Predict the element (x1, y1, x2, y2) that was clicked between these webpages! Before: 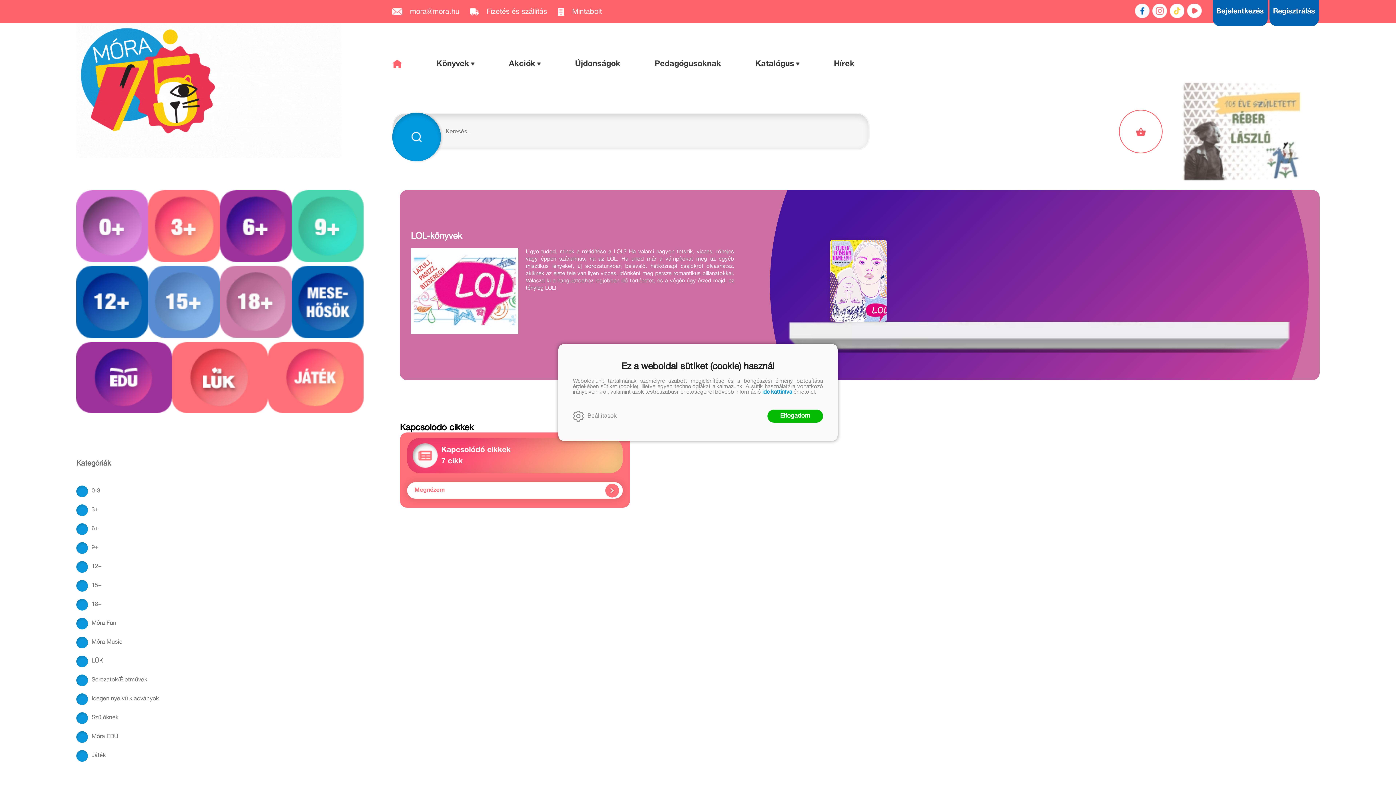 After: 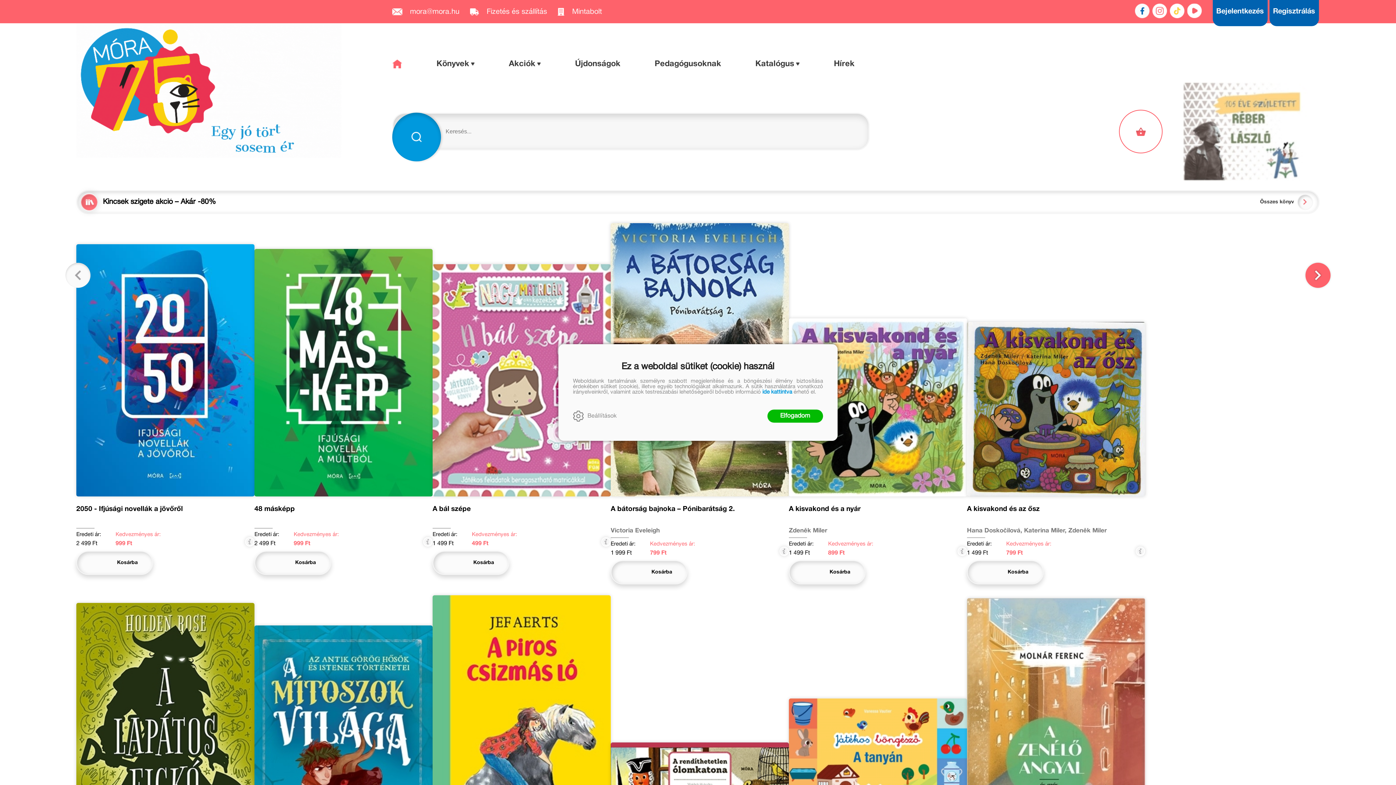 Action: label: Akciók bbox: (509, 60, 535, 68)